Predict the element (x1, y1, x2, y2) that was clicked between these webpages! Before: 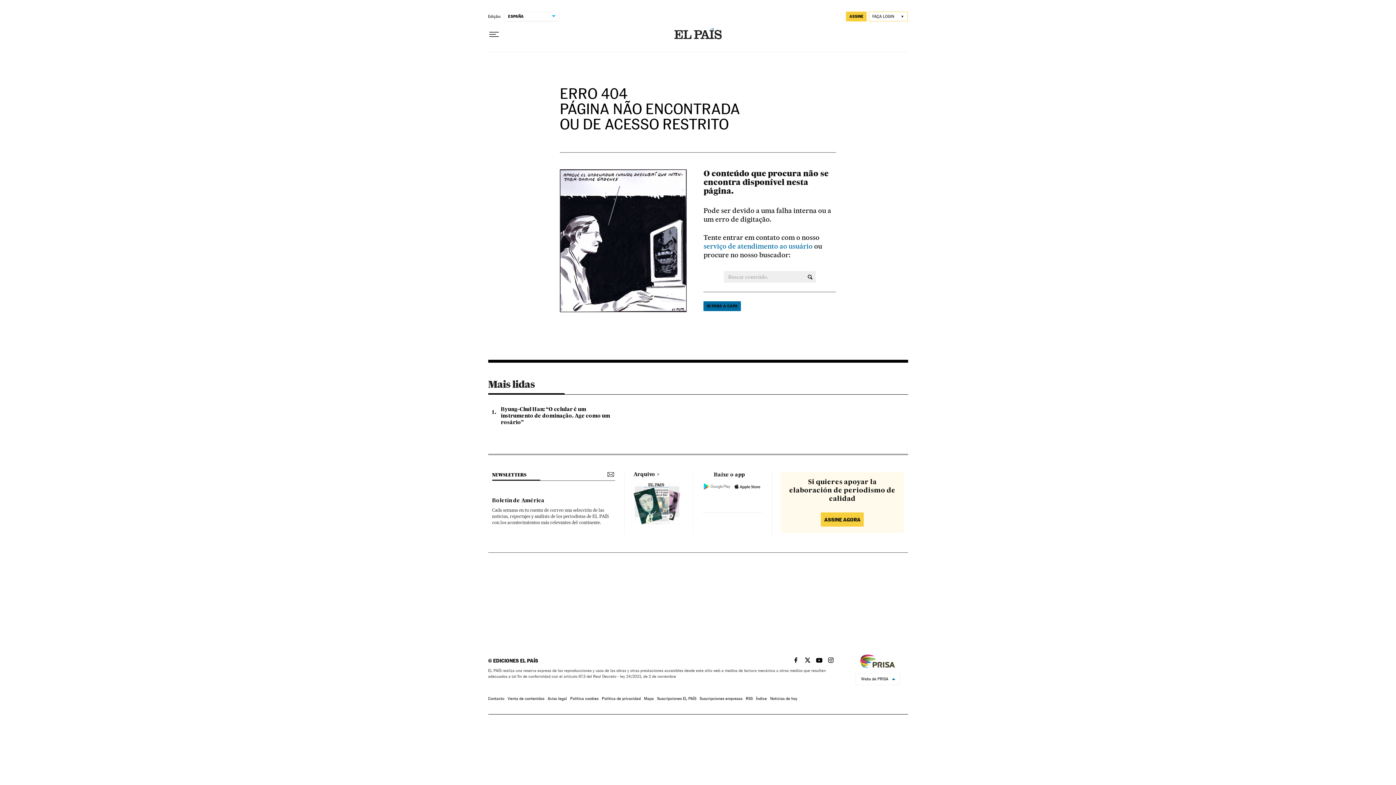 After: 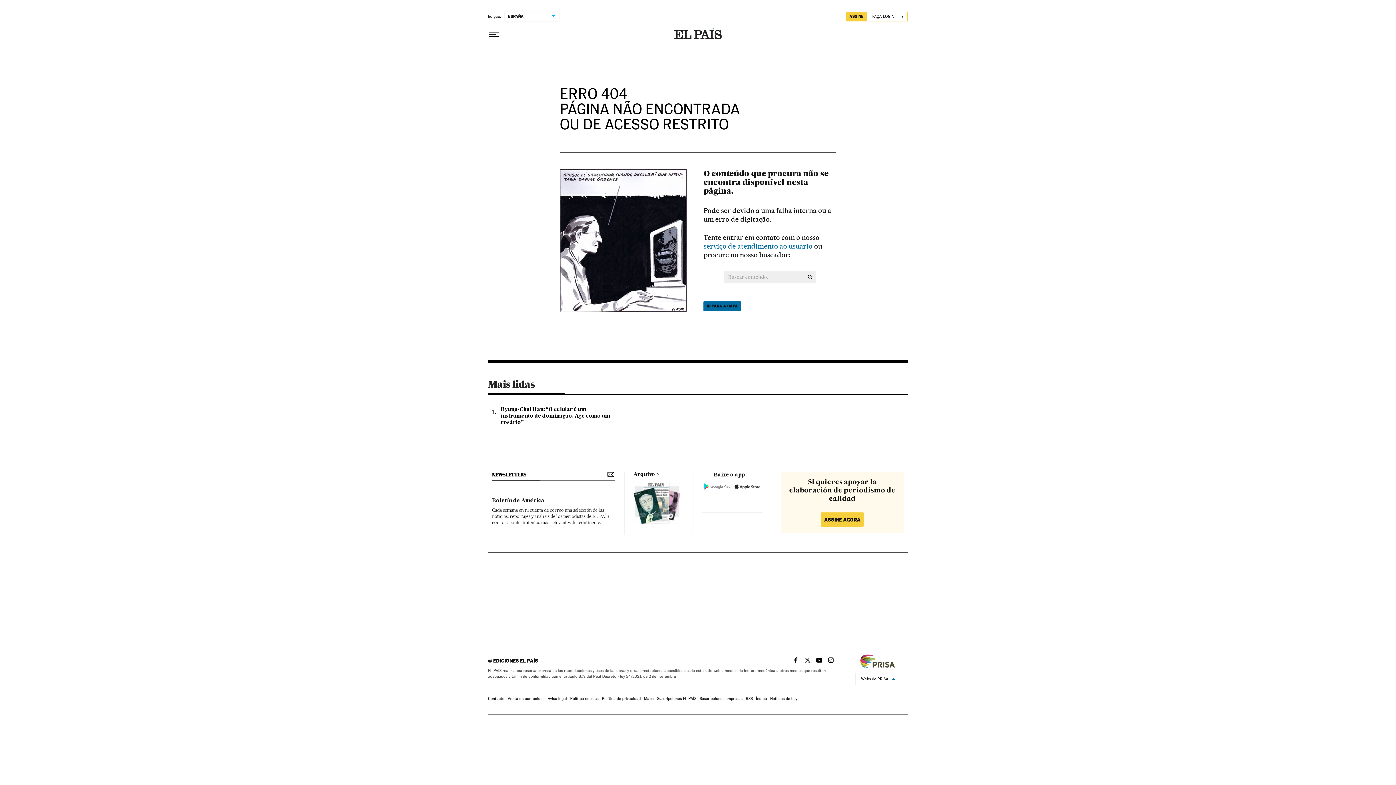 Action: bbox: (801, 657, 810, 663) label: EL PAÍS BRASIL EN TWITTER